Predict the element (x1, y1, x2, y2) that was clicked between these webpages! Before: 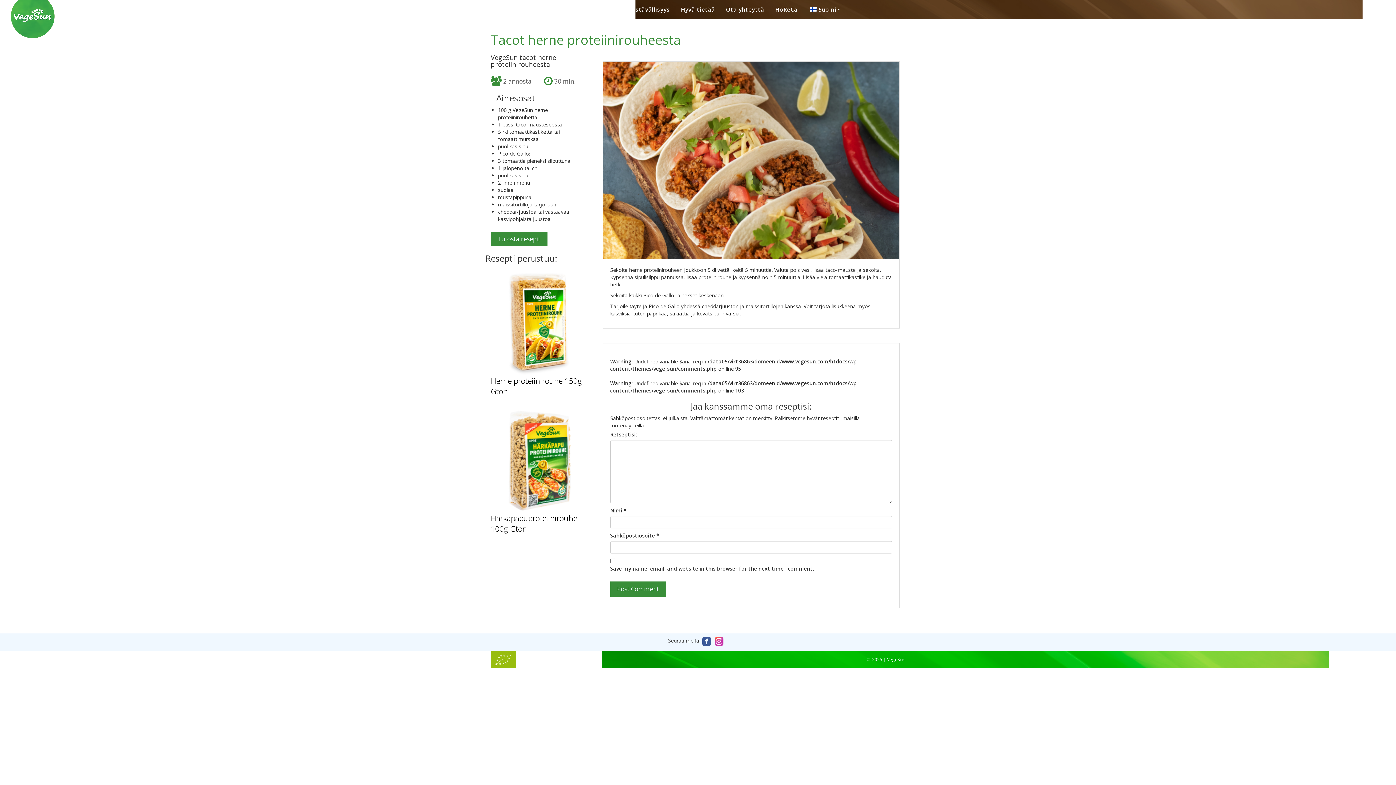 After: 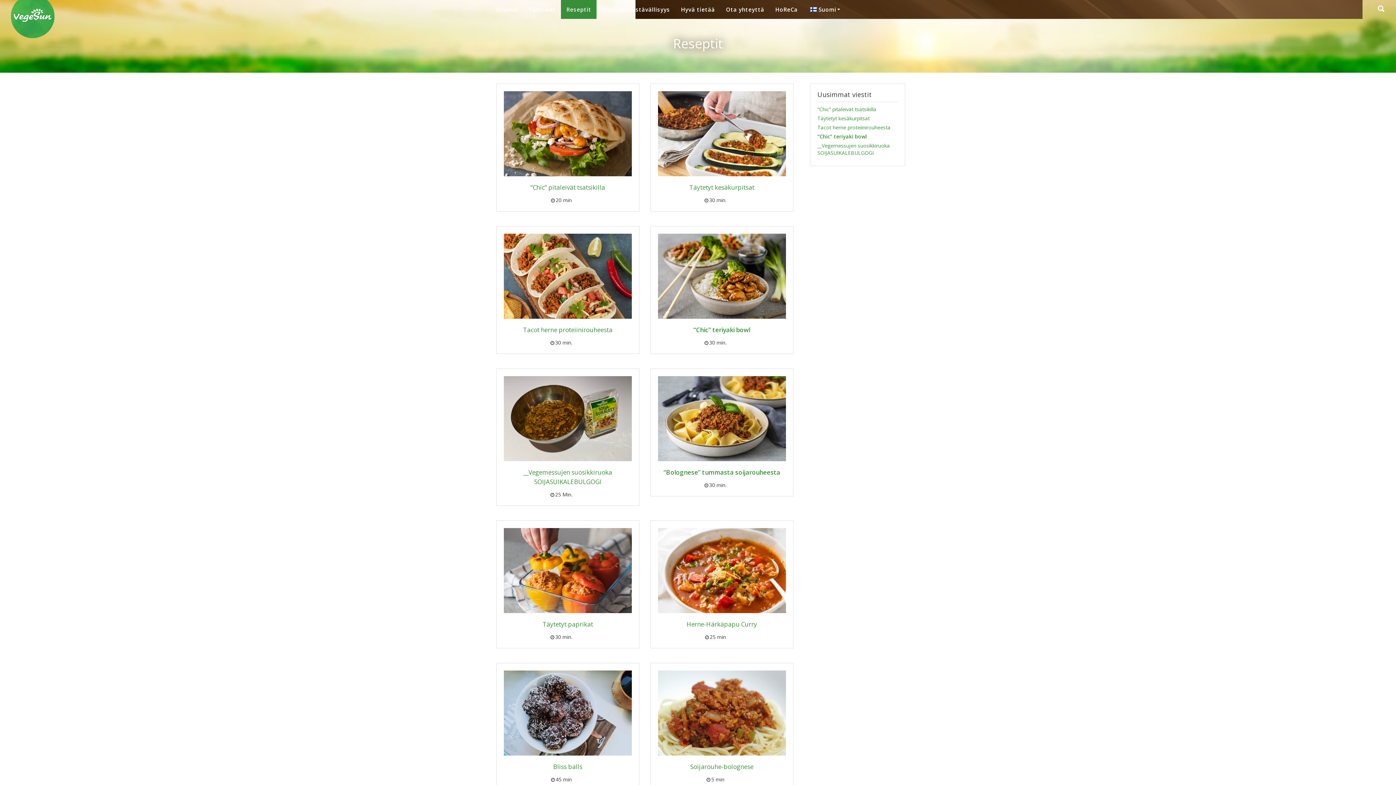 Action: bbox: (561, 0, 596, 18) label: Reseptit